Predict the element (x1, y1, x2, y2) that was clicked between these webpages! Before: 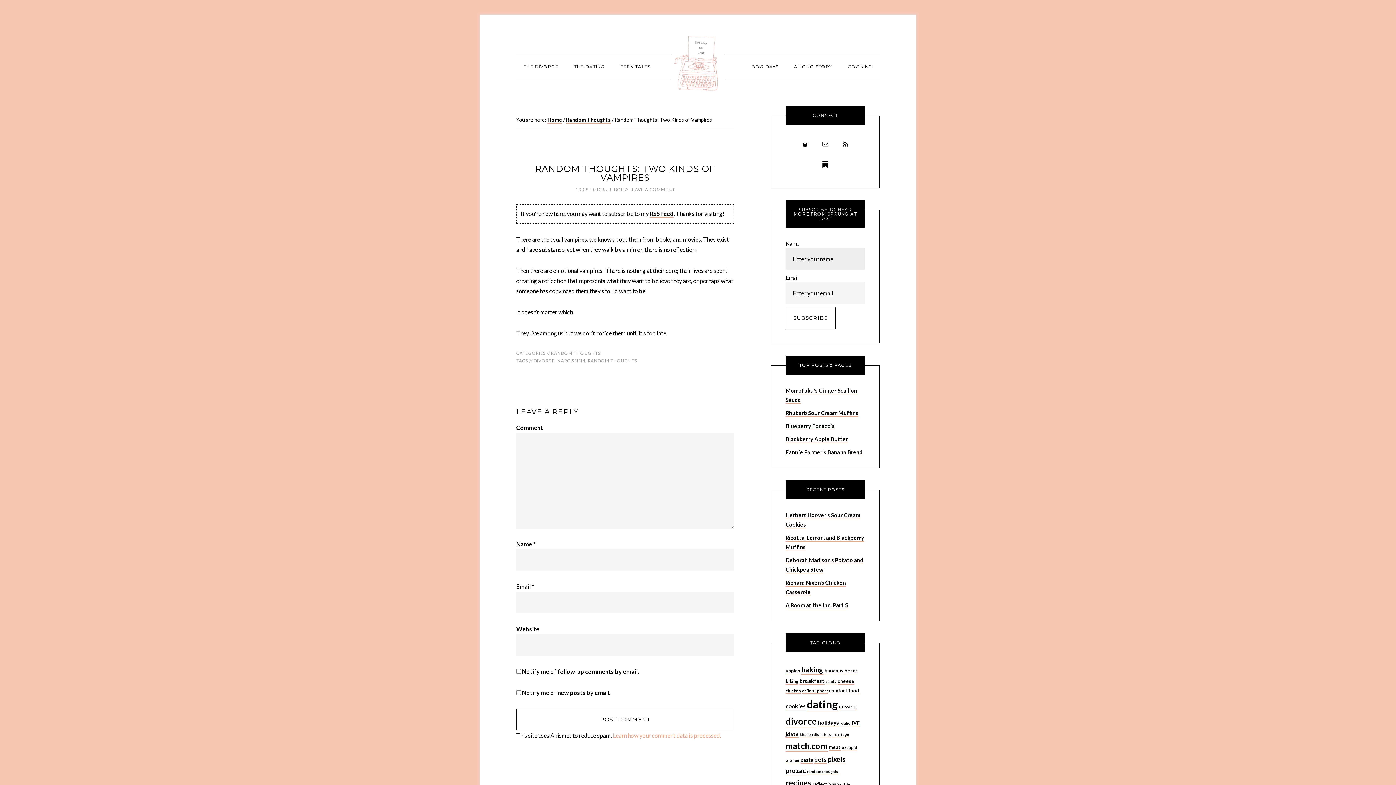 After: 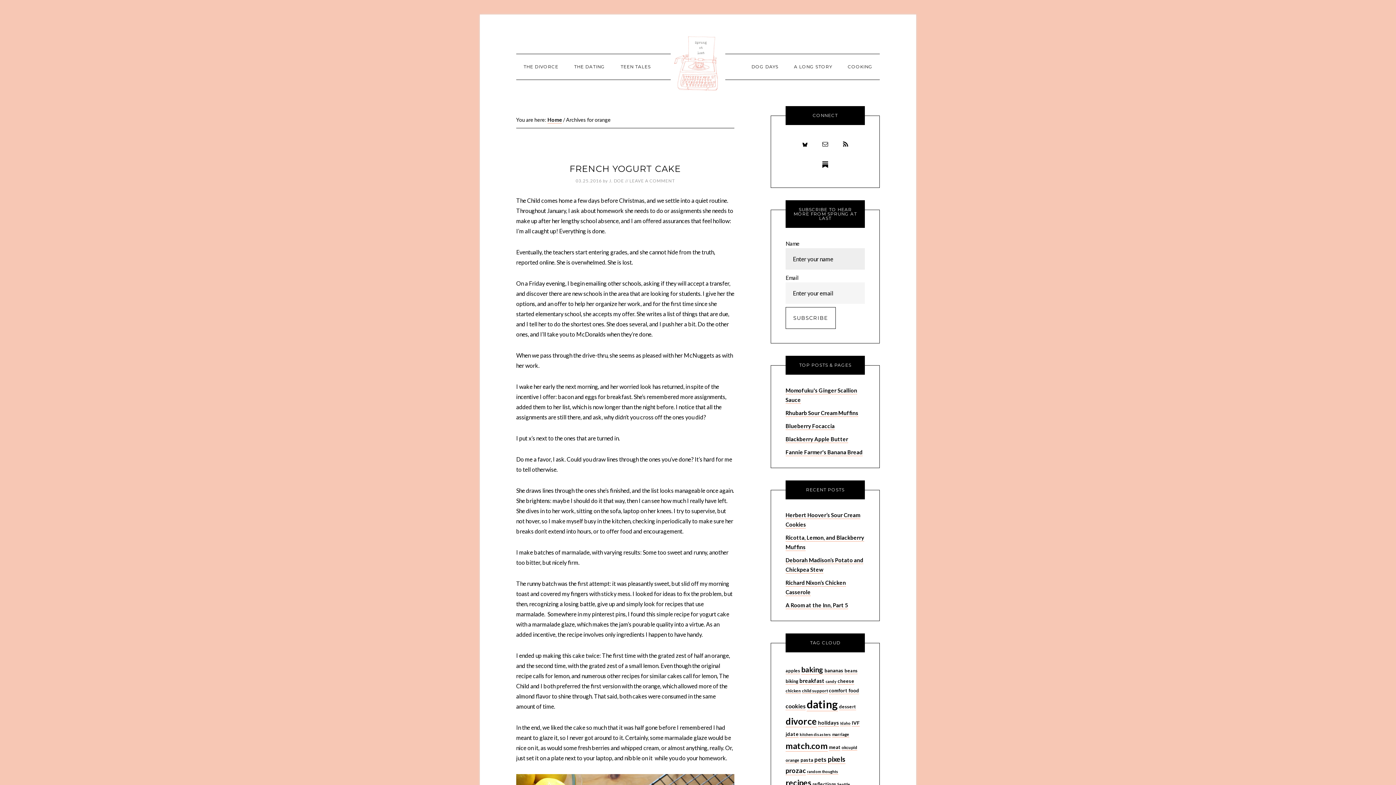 Action: bbox: (785, 758, 799, 763) label: orange (7 items)